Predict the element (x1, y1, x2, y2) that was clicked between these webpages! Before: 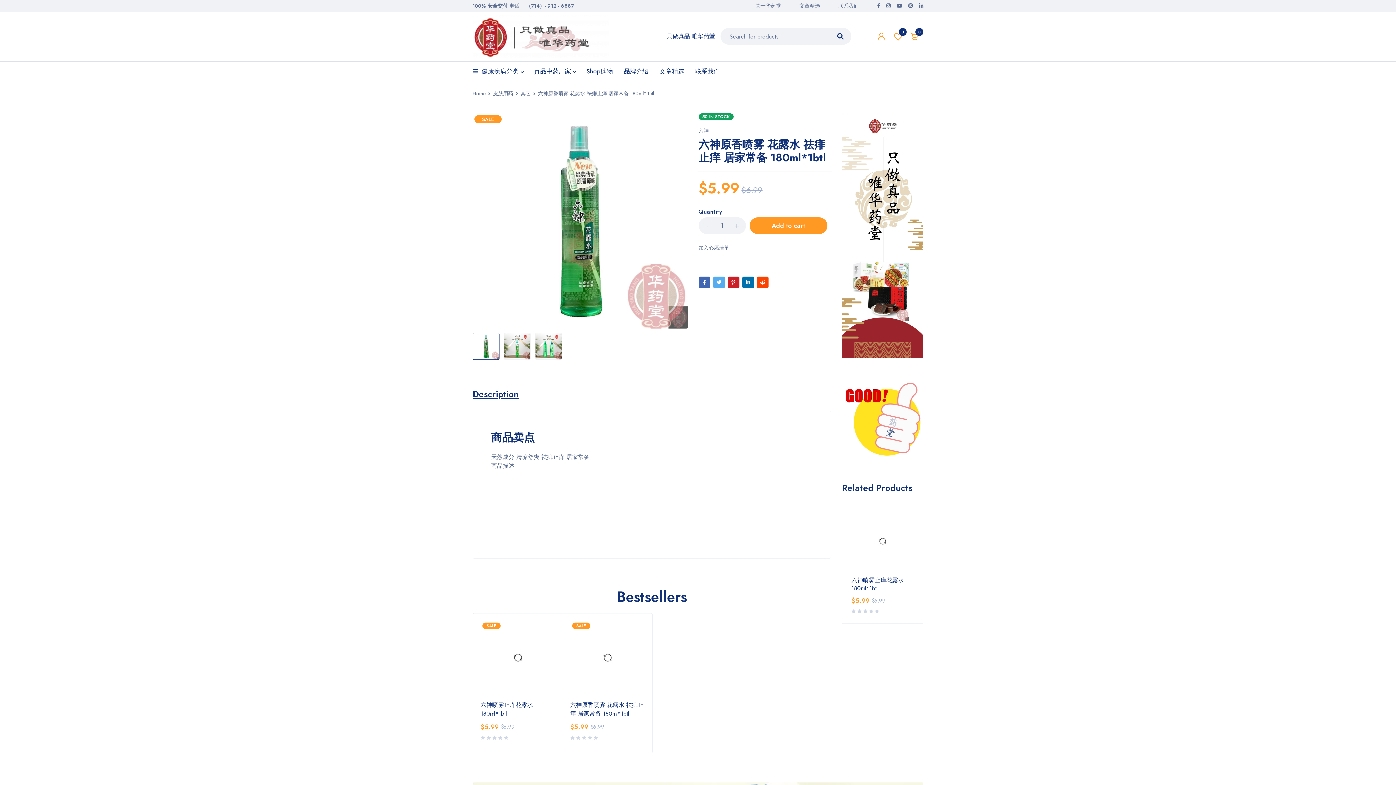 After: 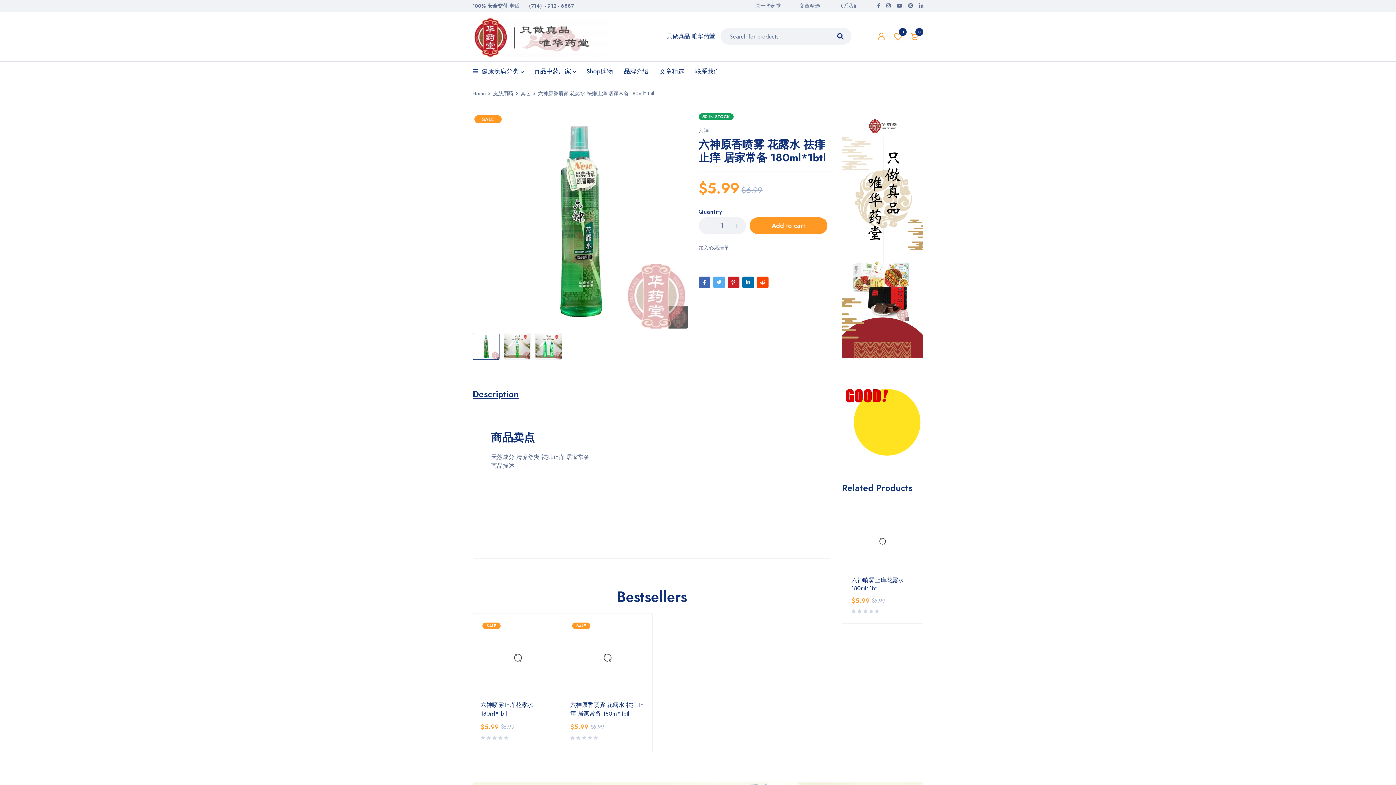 Action: bbox: (698, 276, 710, 288)